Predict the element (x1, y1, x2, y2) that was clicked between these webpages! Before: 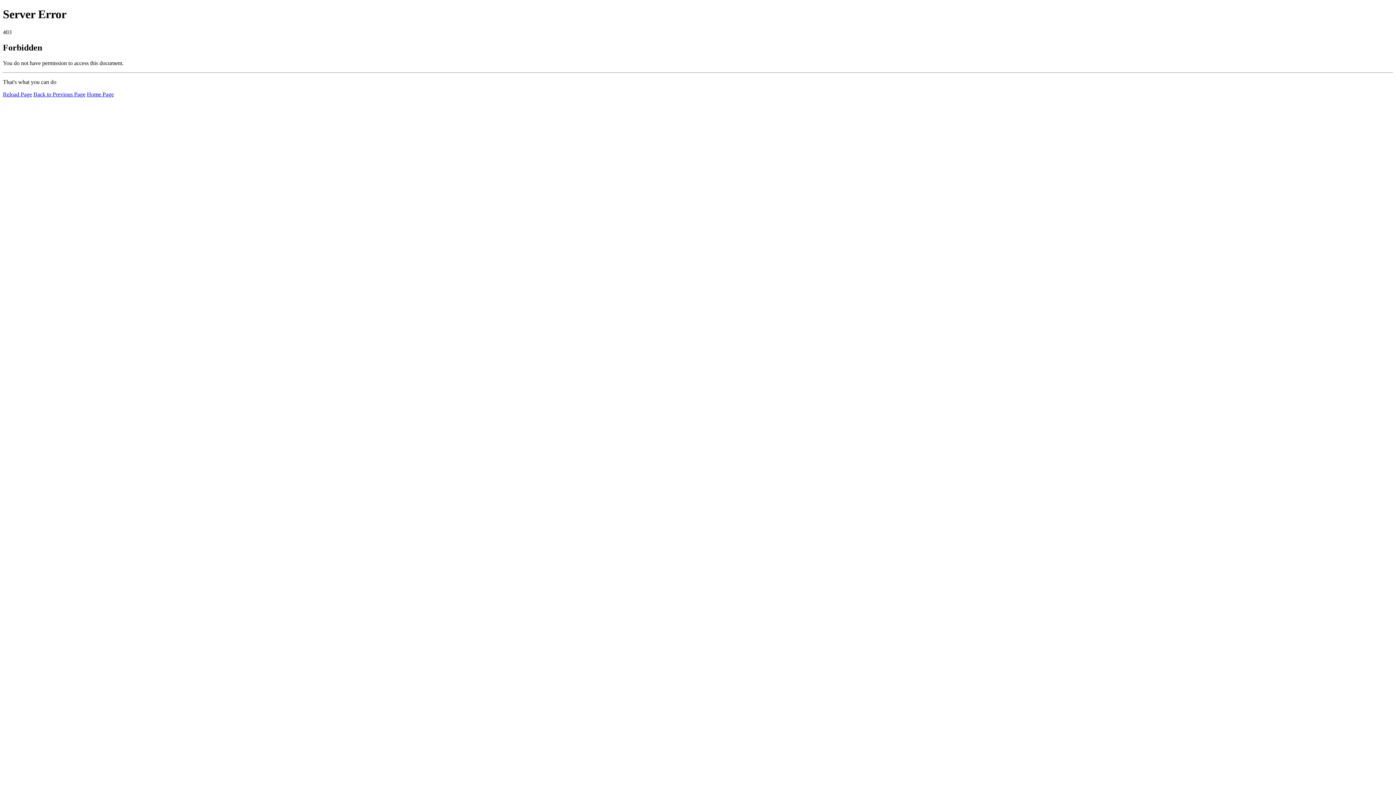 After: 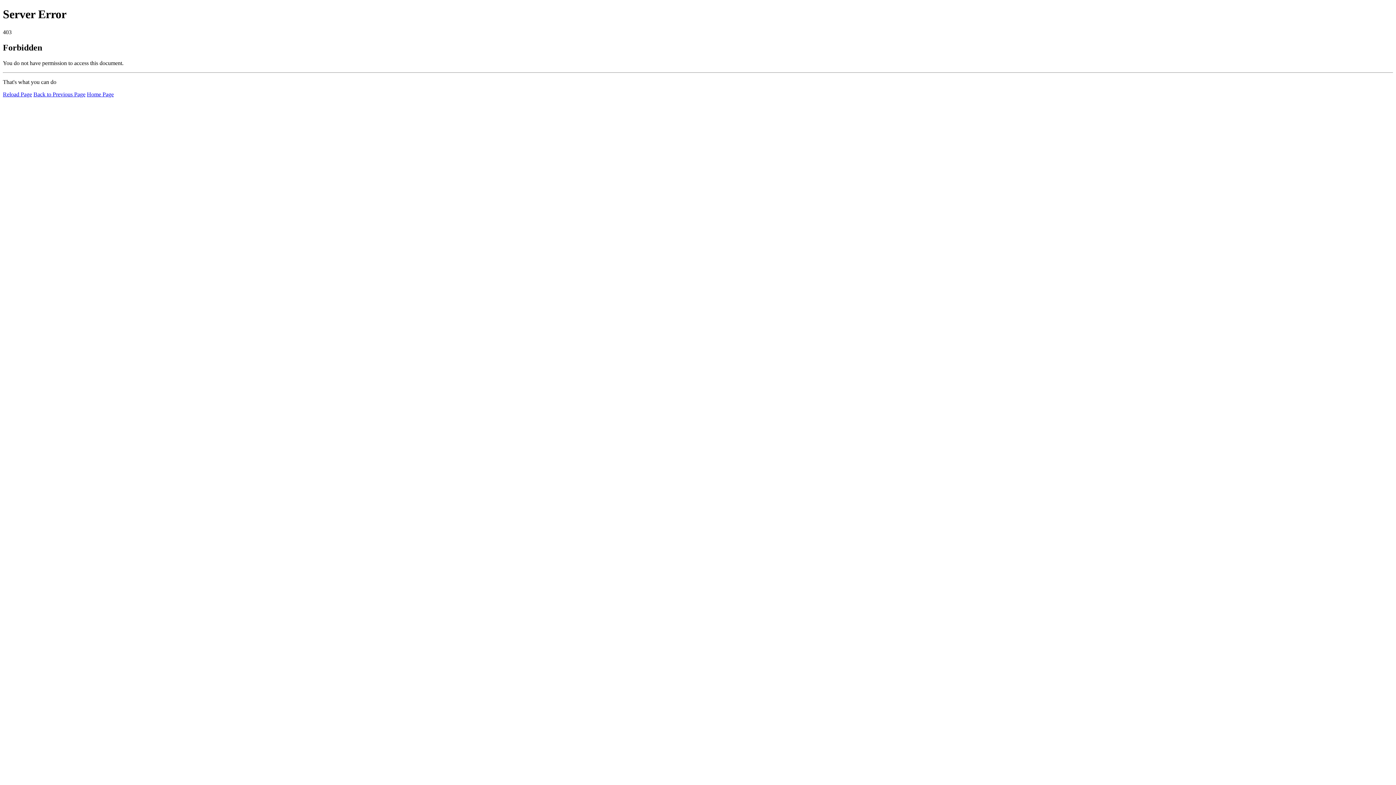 Action: bbox: (86, 91, 113, 97) label: Home Page